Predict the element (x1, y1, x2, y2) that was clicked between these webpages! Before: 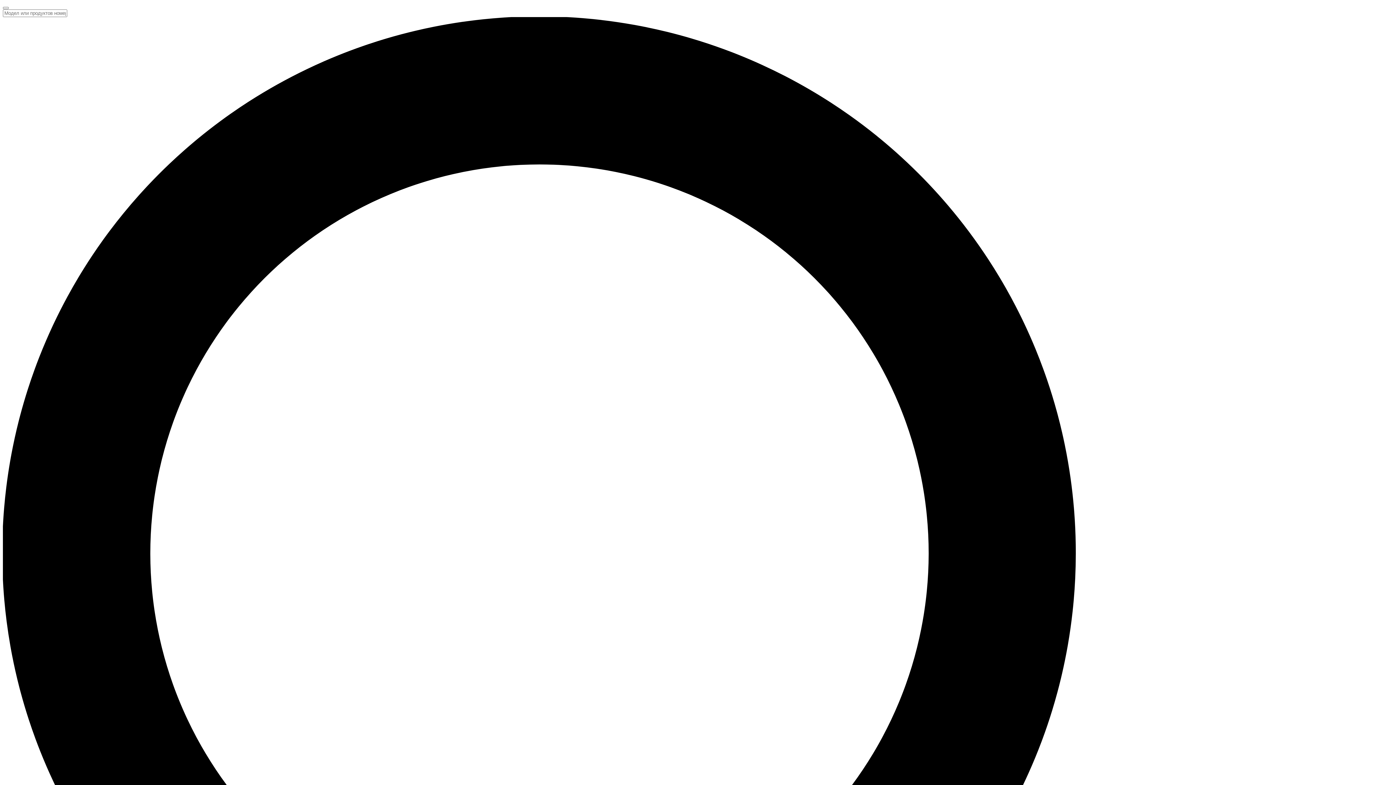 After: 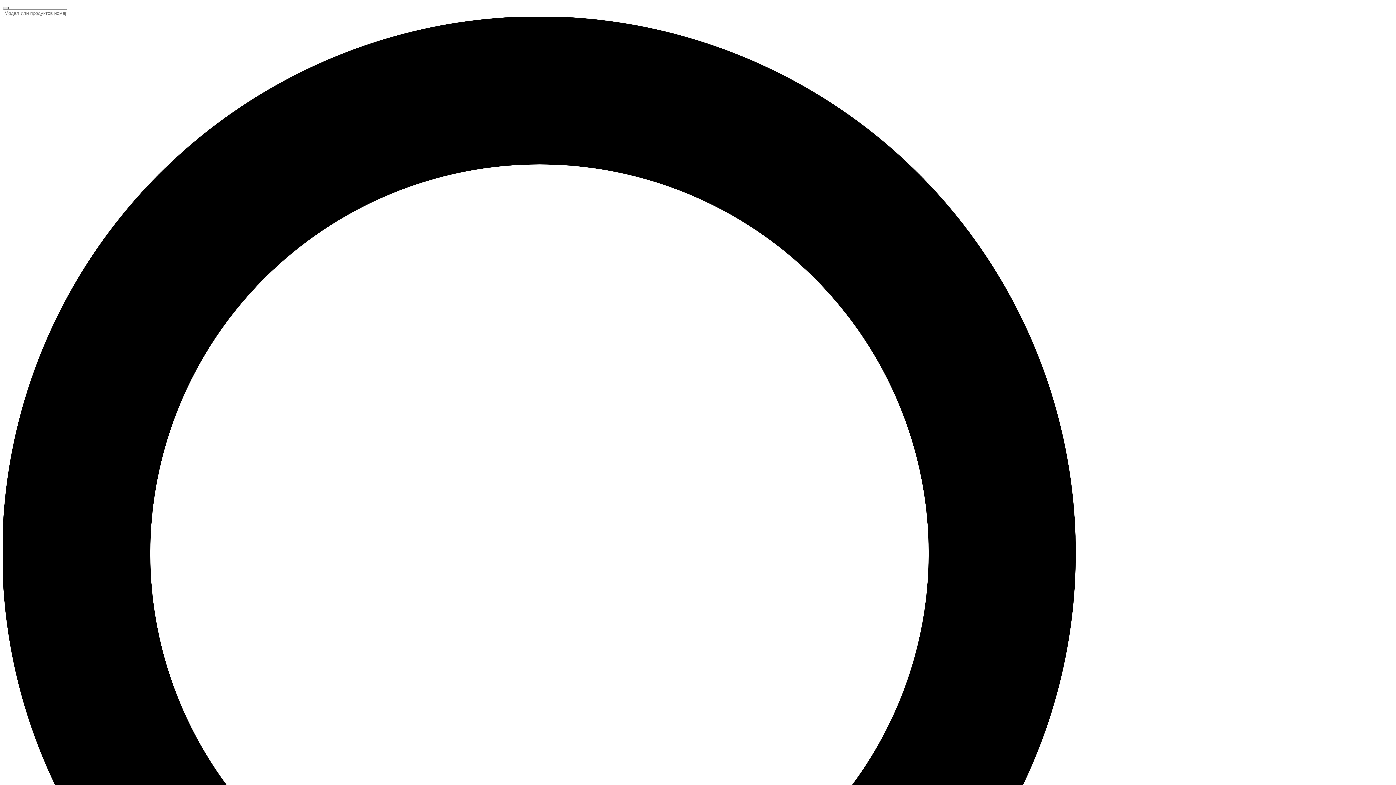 Action: bbox: (2, 6, 8, 9)